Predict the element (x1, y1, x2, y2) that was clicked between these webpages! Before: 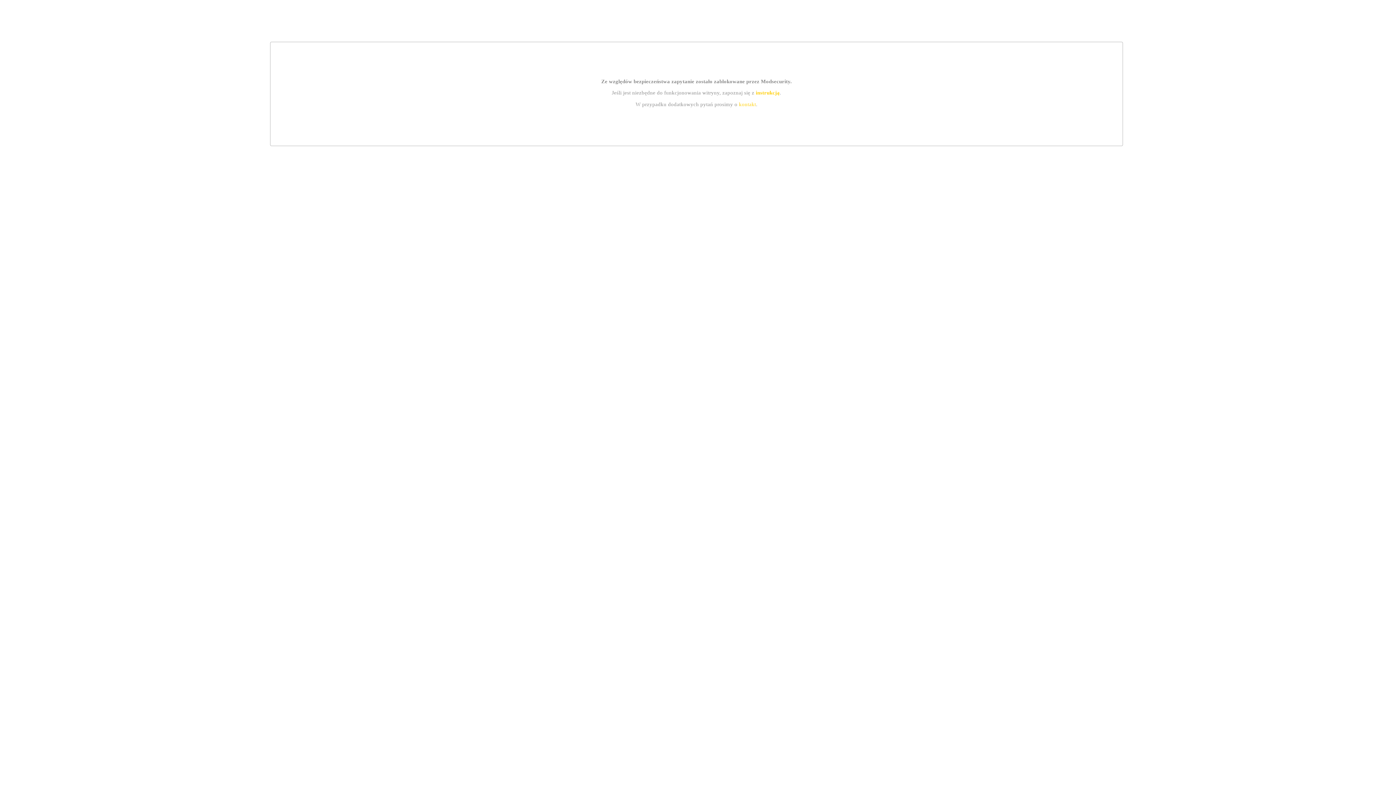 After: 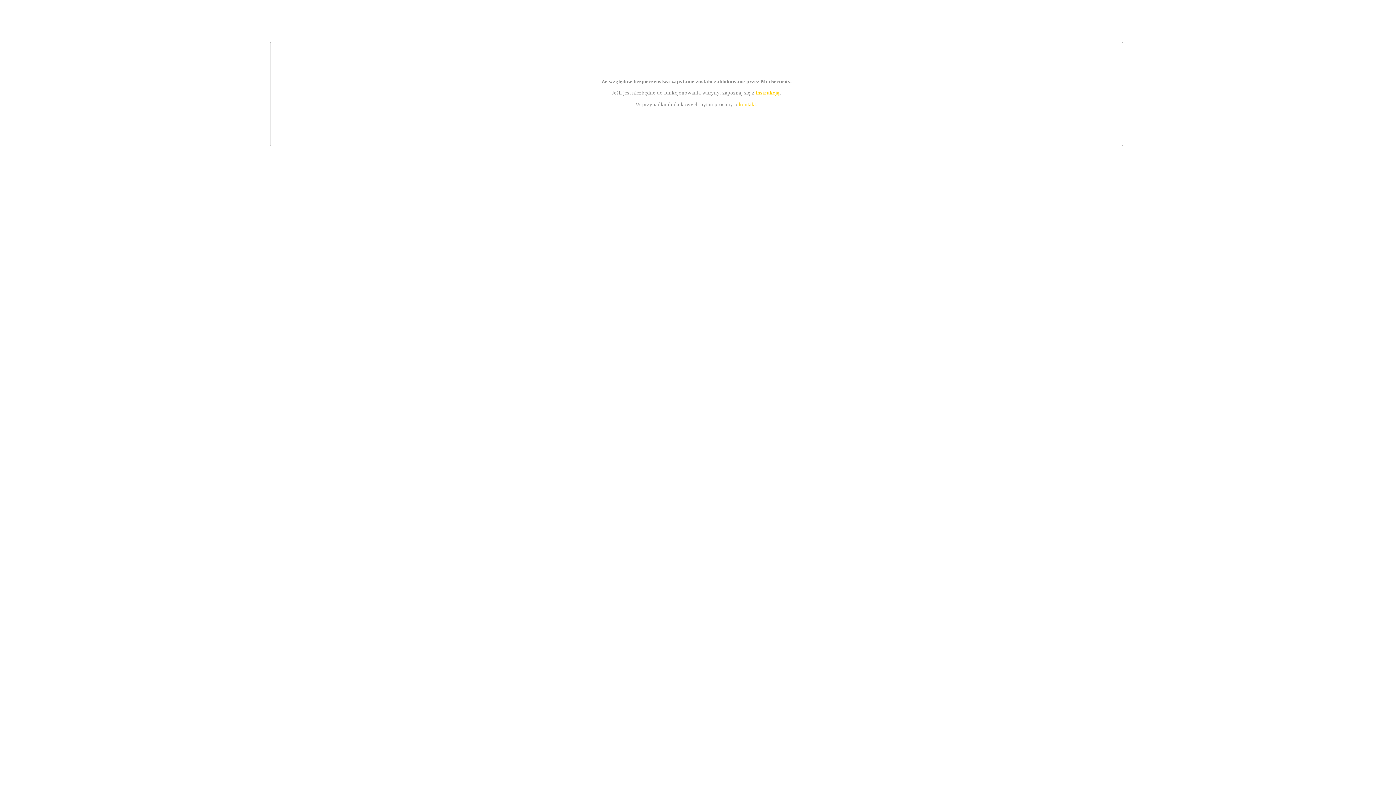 Action: bbox: (739, 101, 756, 107) label: kontakt